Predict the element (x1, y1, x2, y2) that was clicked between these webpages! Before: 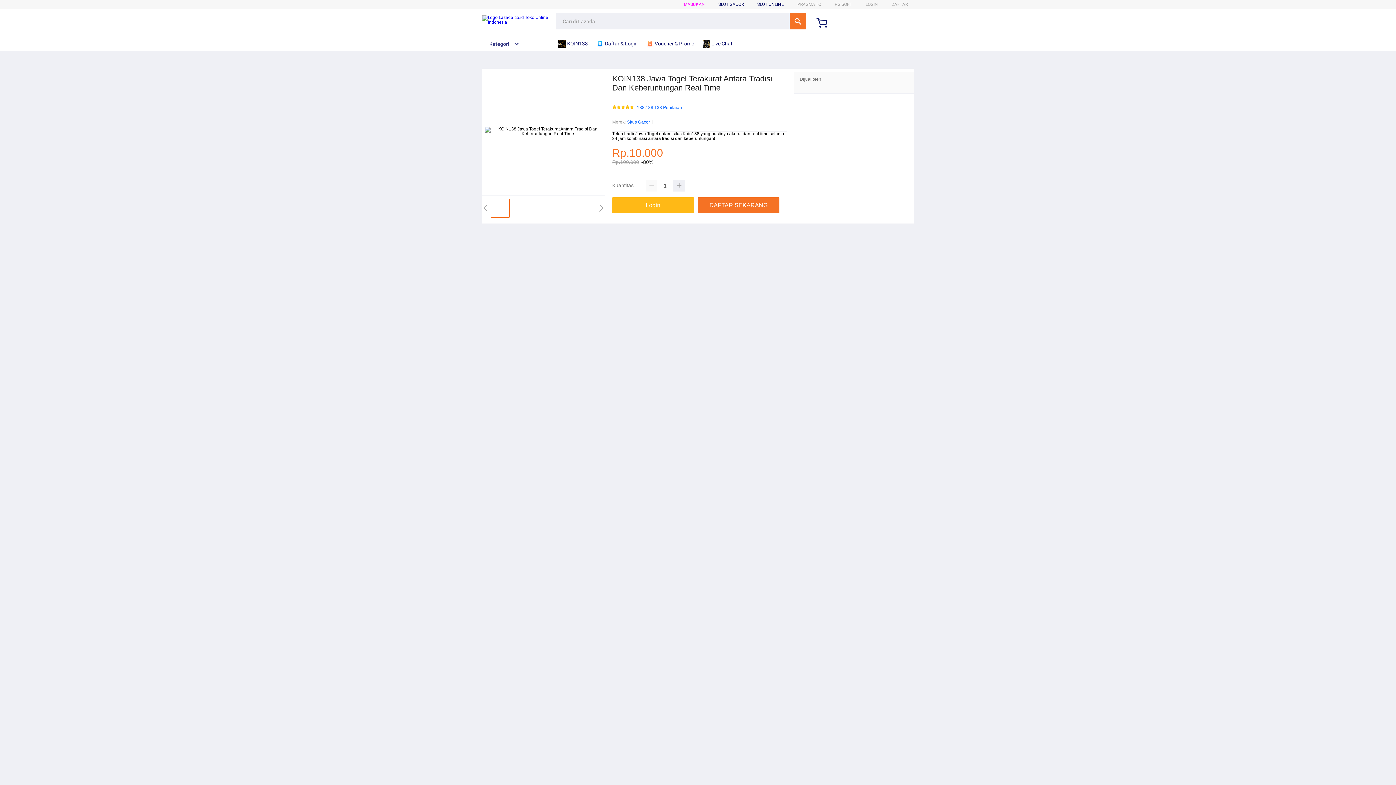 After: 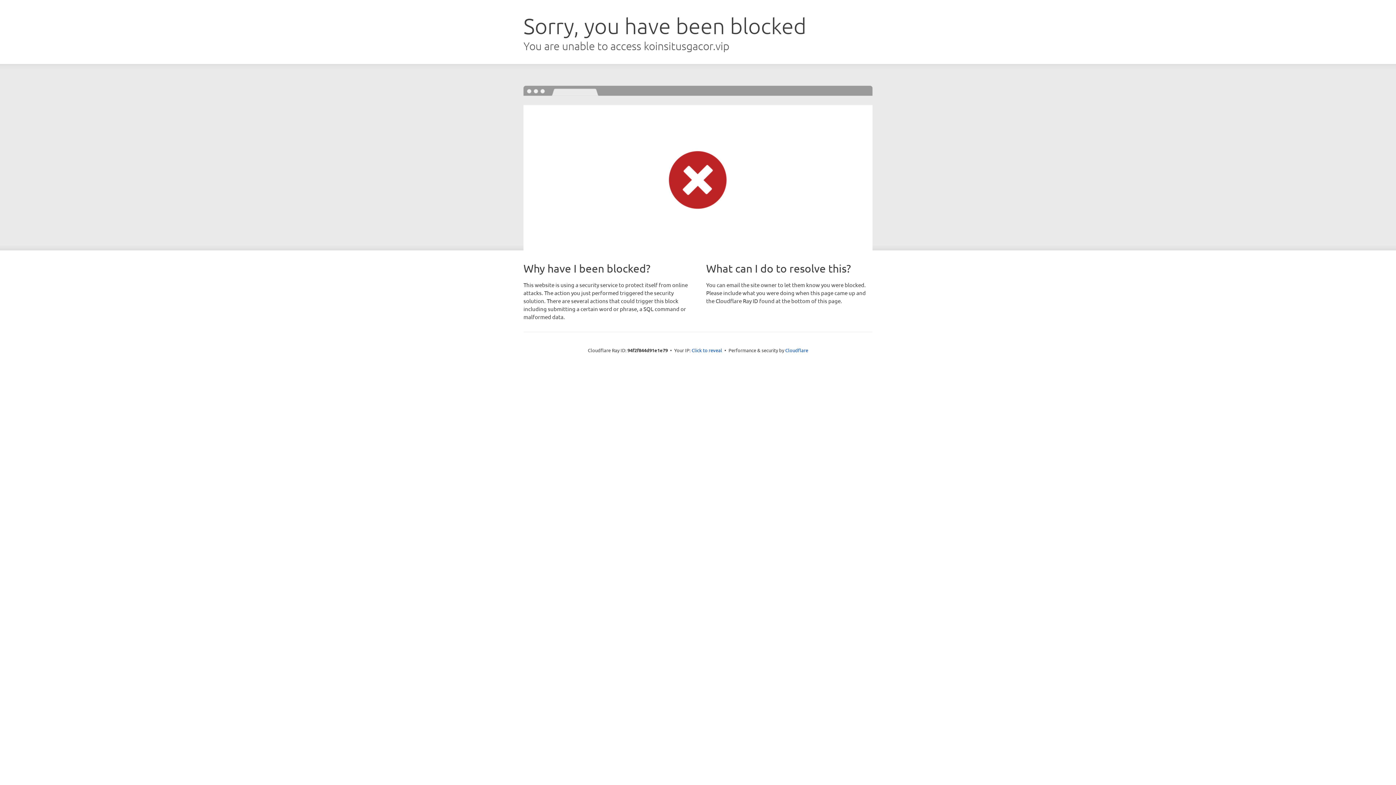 Action: label: LOGIN bbox: (865, 1, 878, 6)